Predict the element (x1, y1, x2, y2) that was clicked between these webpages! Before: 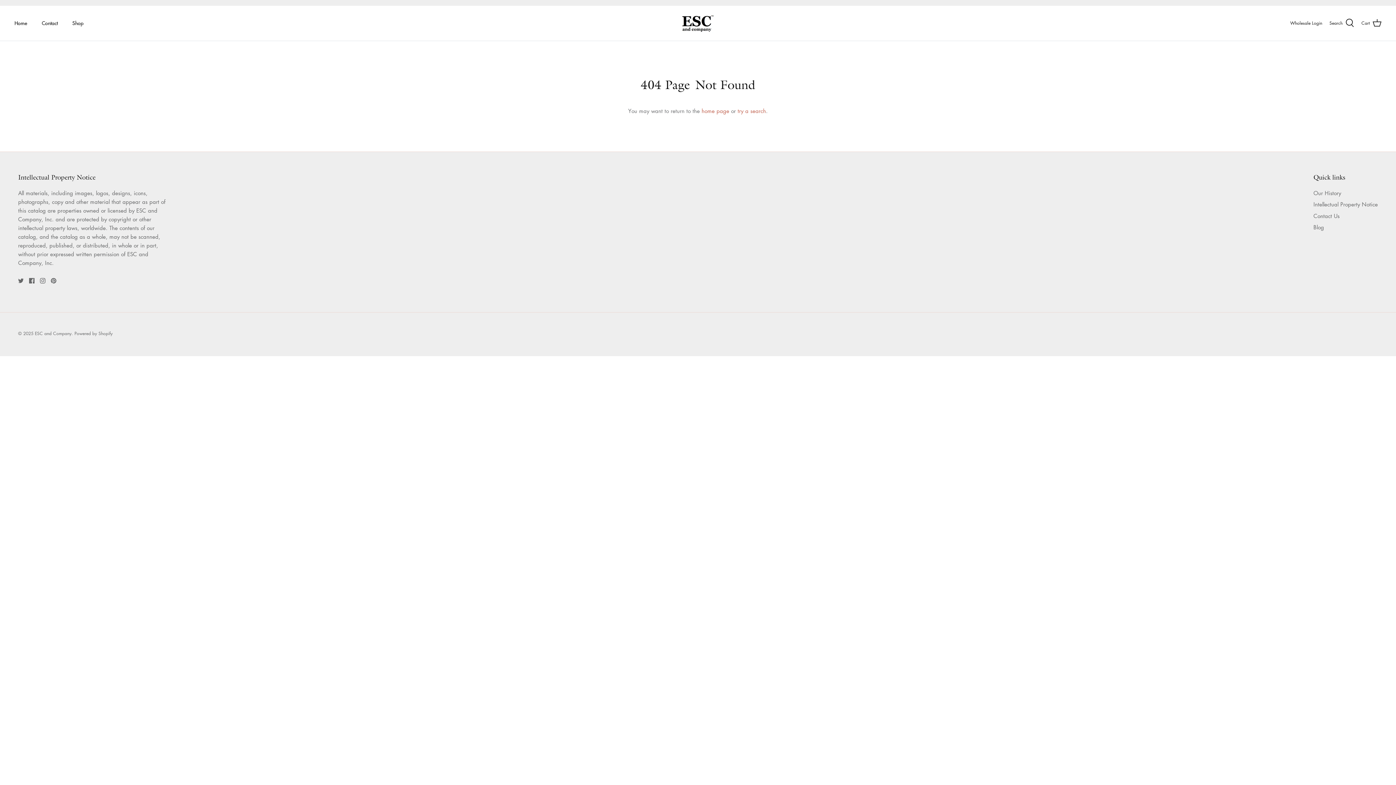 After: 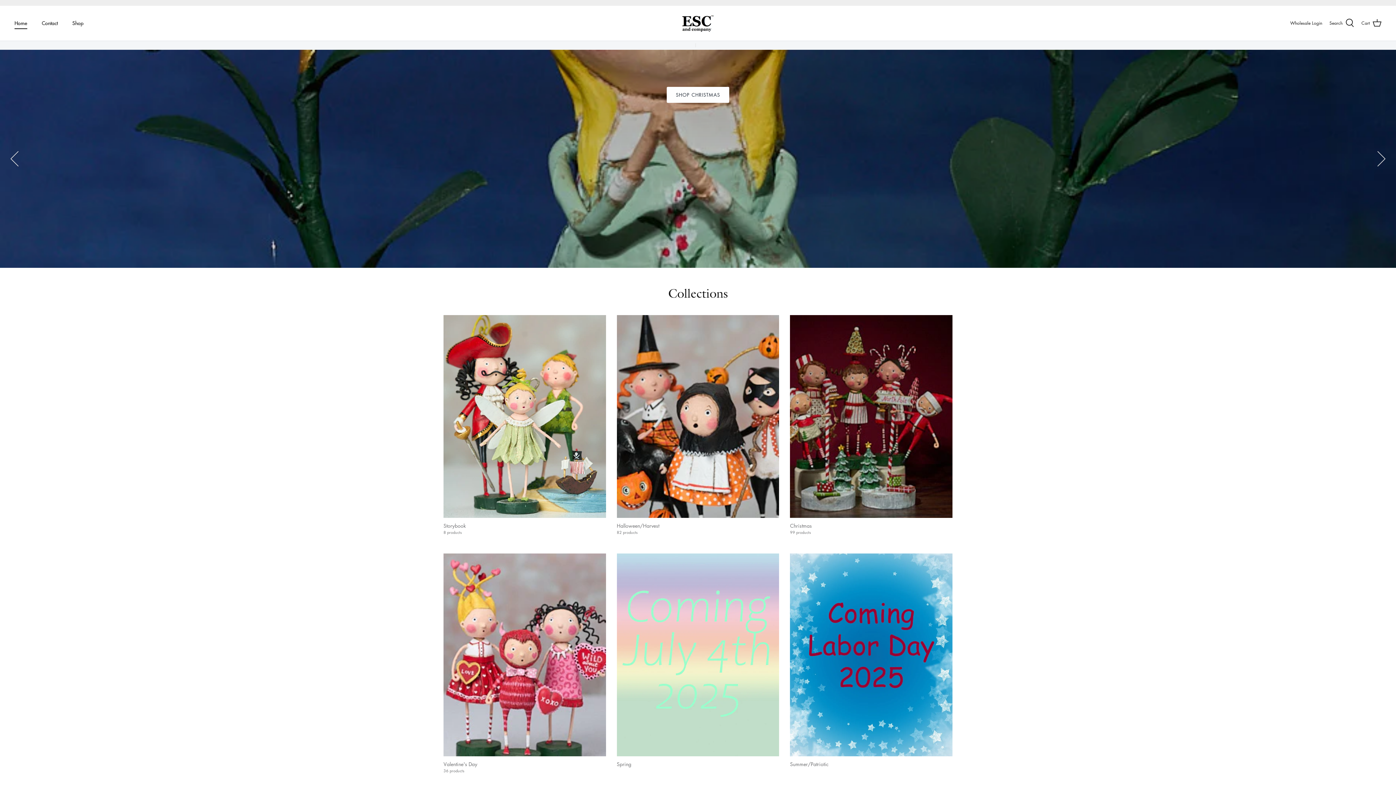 Action: label: home page bbox: (701, 107, 729, 114)